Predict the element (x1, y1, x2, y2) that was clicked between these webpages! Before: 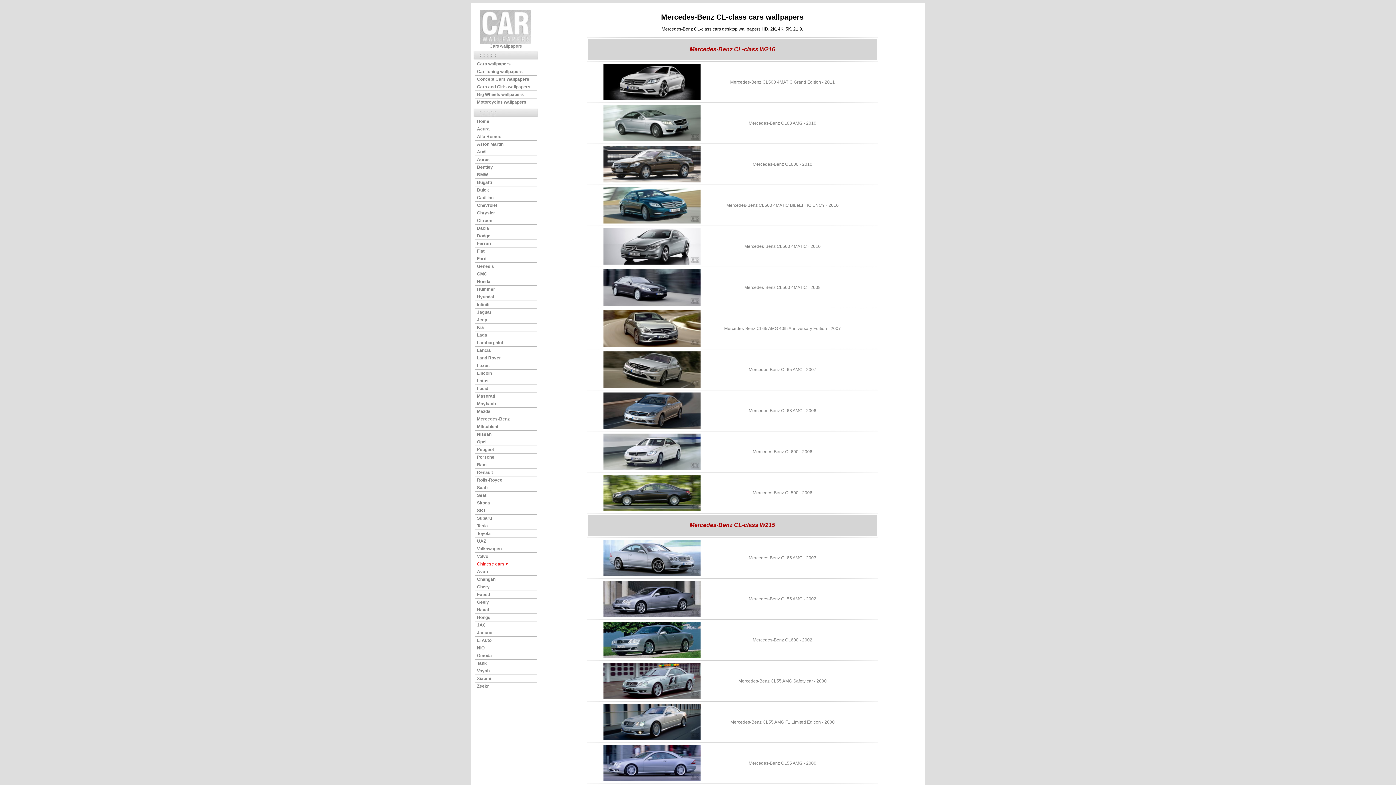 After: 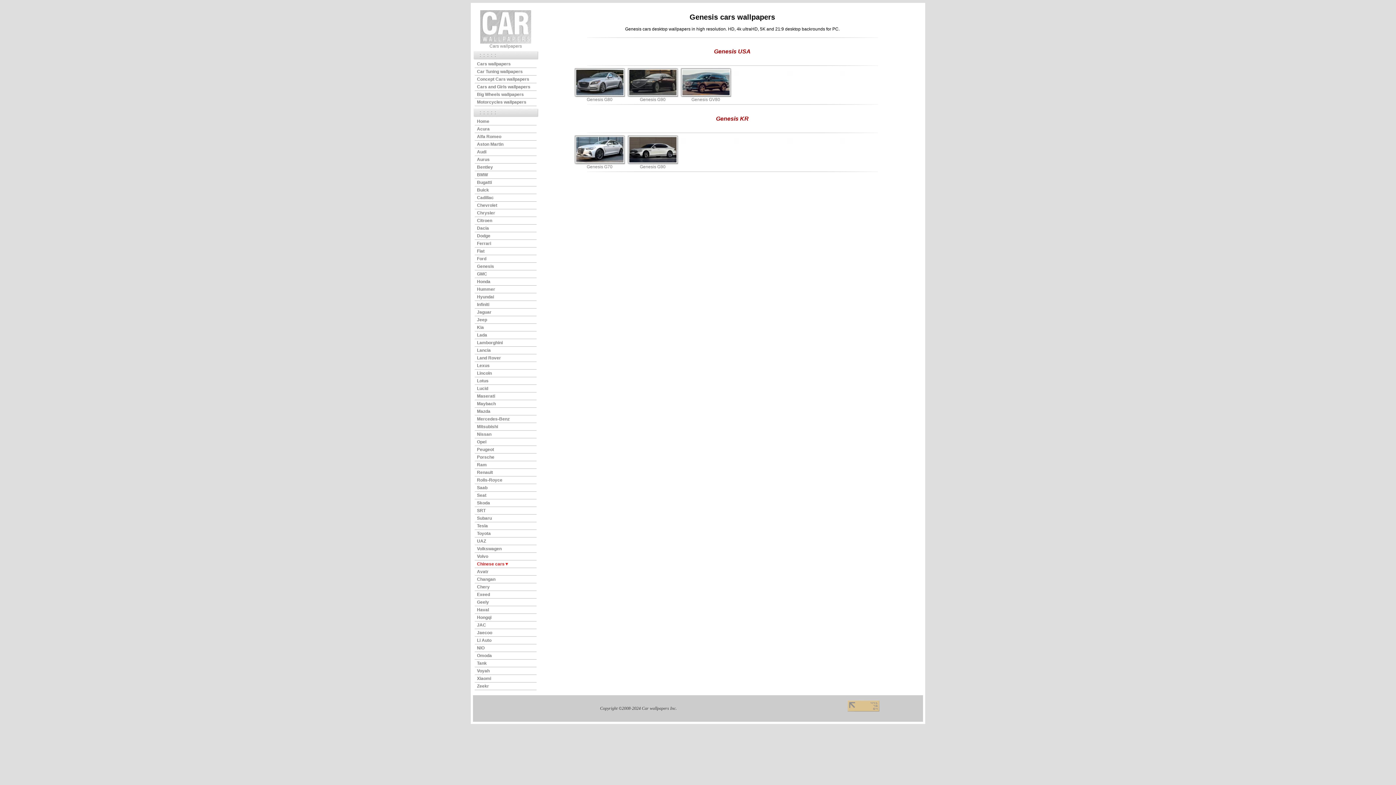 Action: bbox: (477, 264, 494, 269) label: Genesis